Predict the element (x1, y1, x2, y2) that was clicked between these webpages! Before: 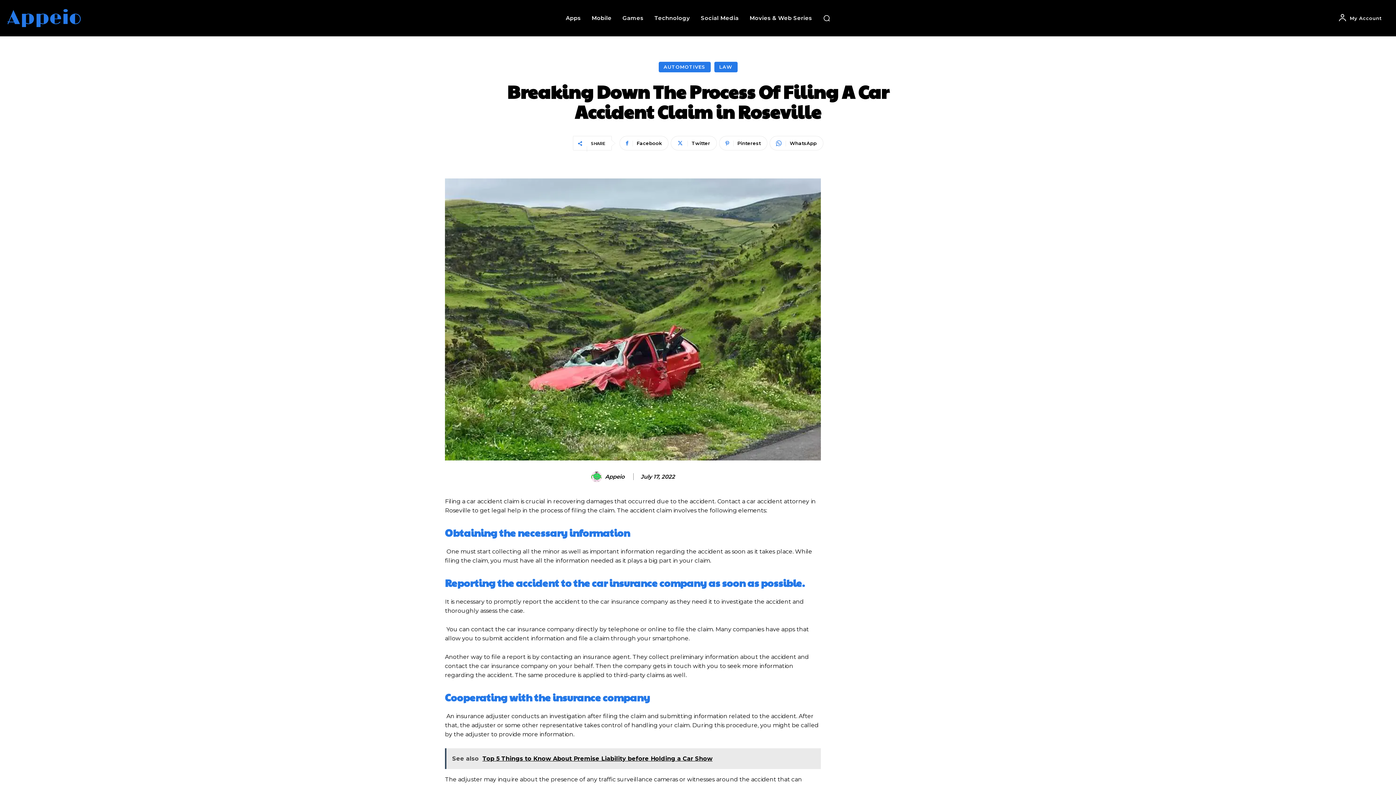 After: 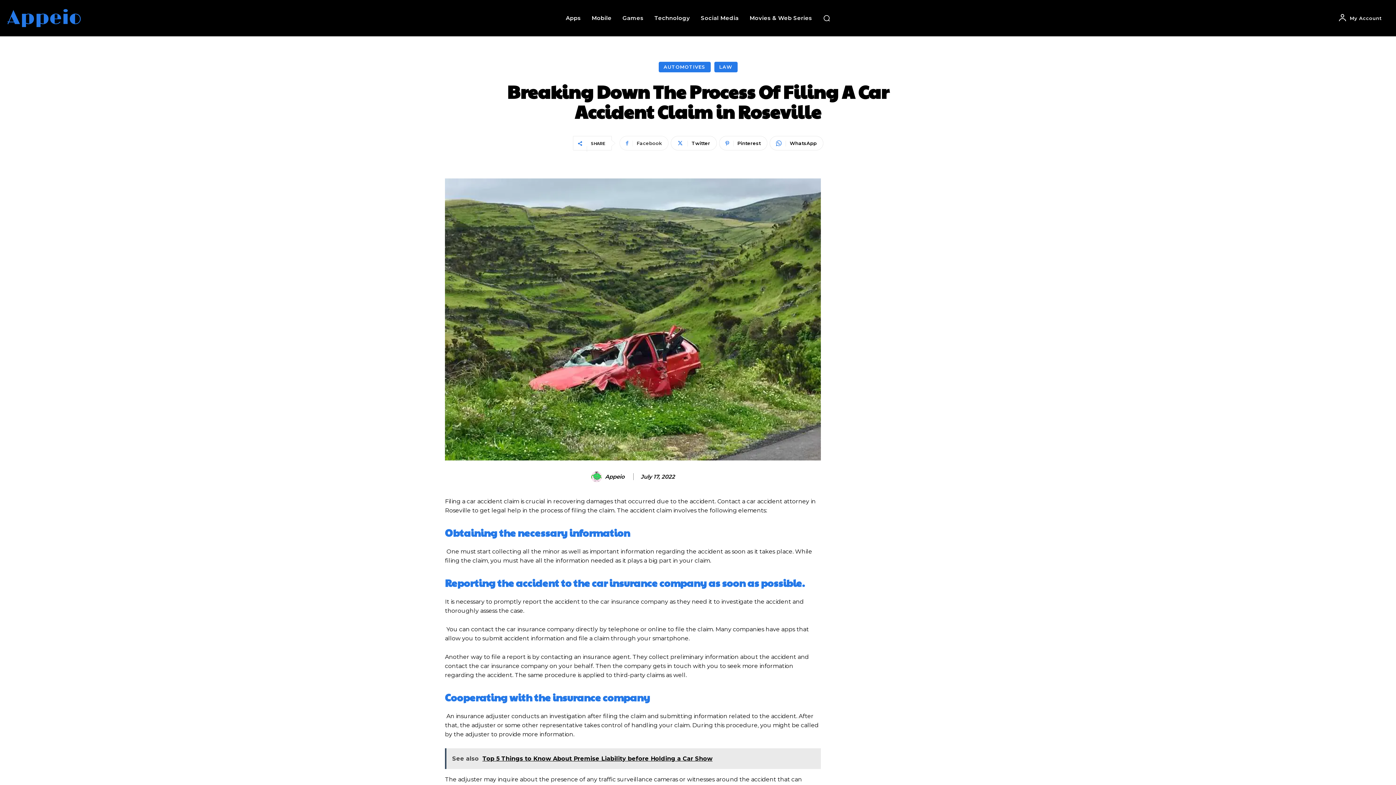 Action: label: Facebook bbox: (619, 136, 668, 150)